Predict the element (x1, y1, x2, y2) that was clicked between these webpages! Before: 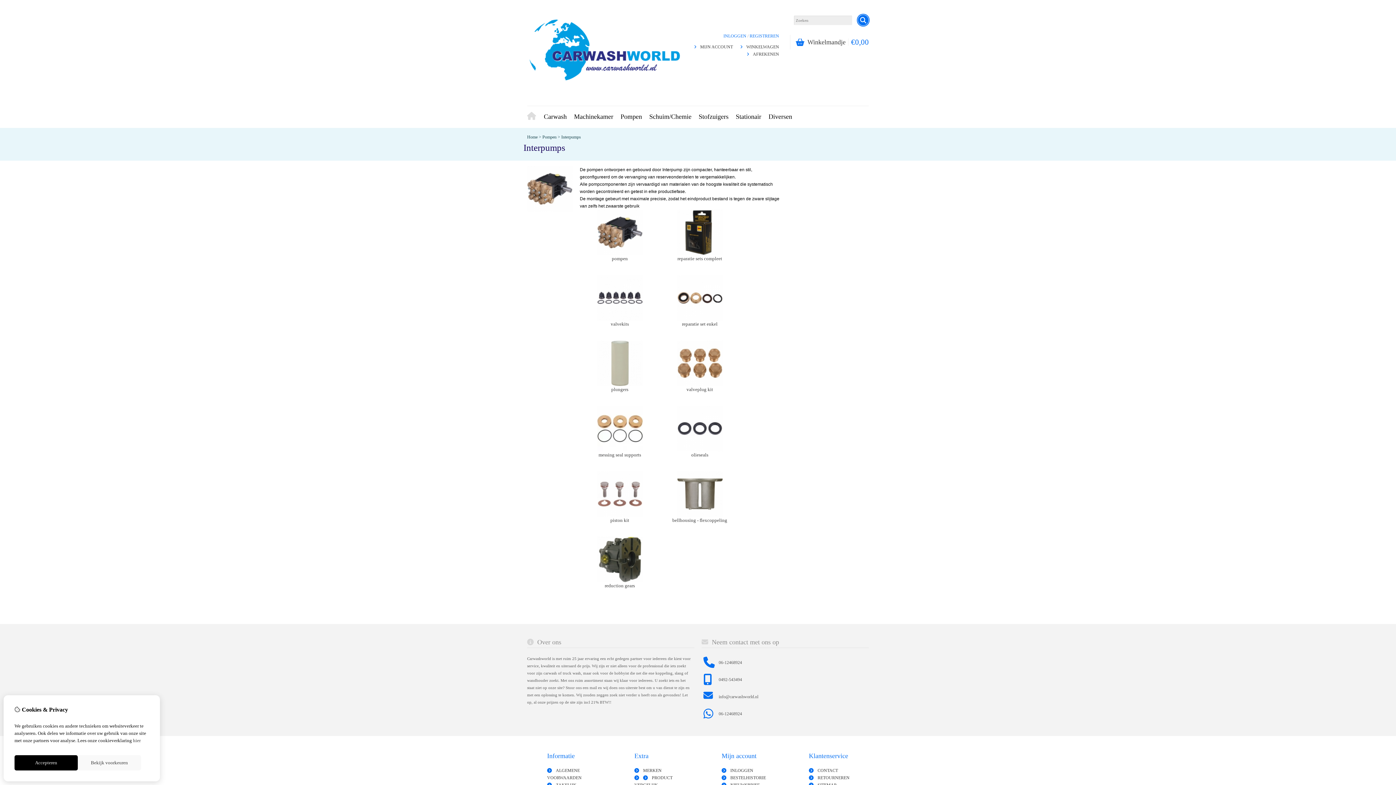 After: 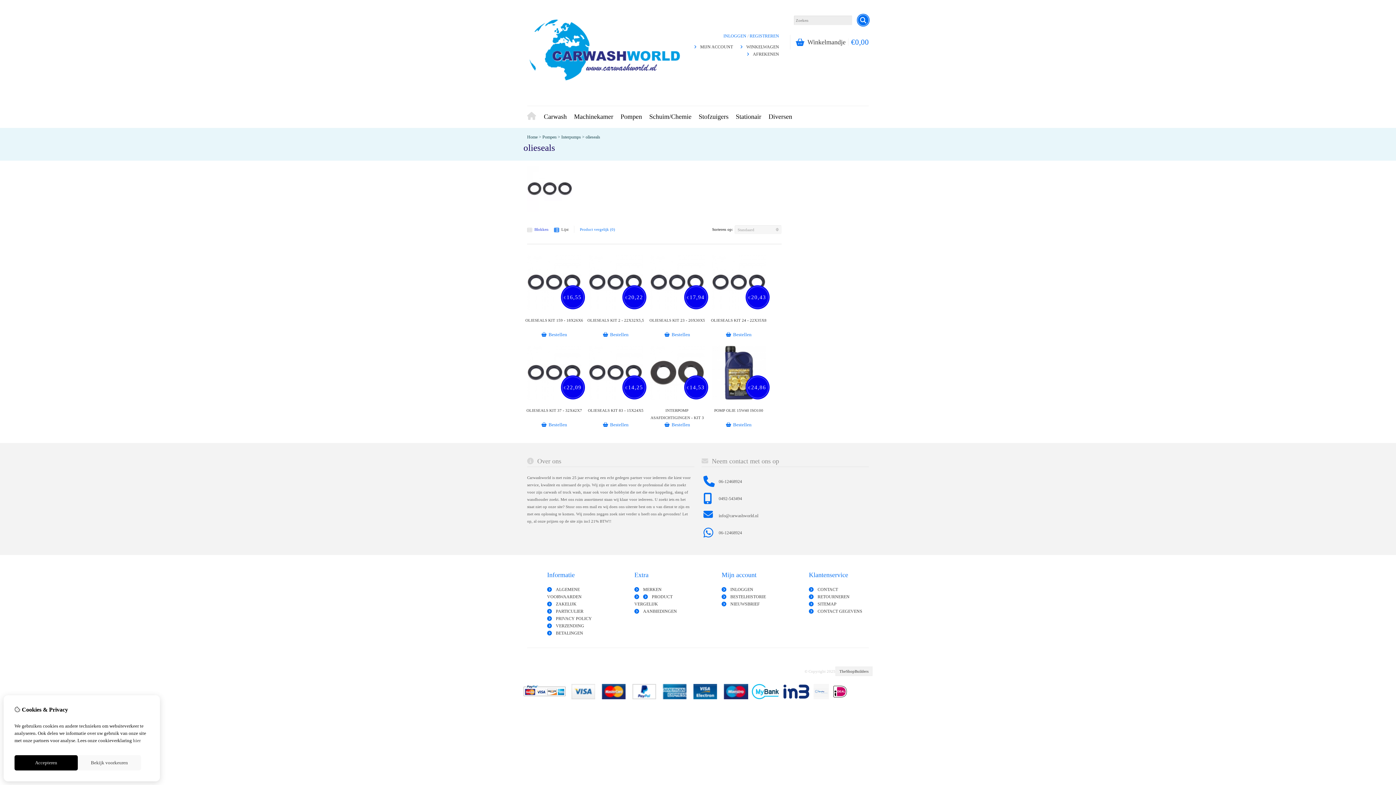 Action: label: olieseals bbox: (691, 452, 708, 457)